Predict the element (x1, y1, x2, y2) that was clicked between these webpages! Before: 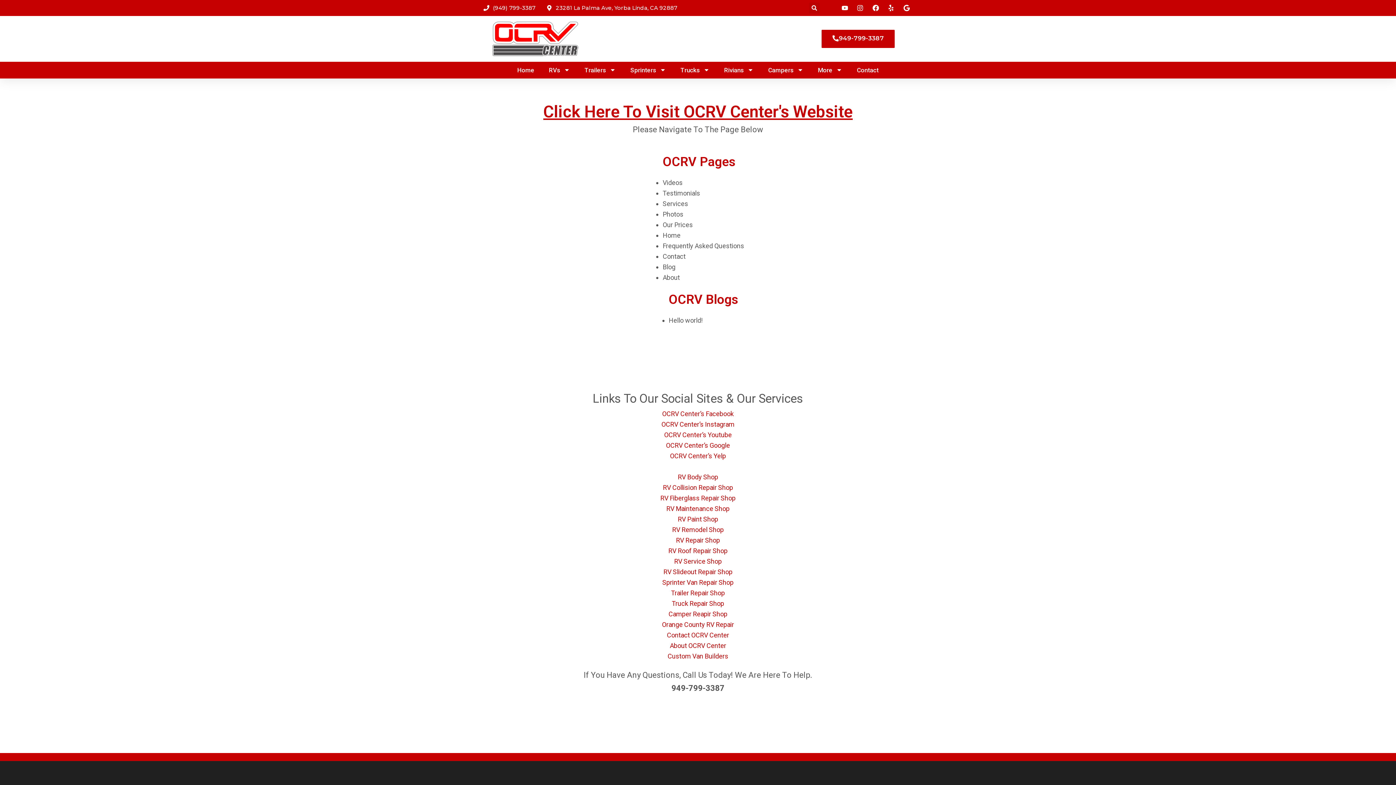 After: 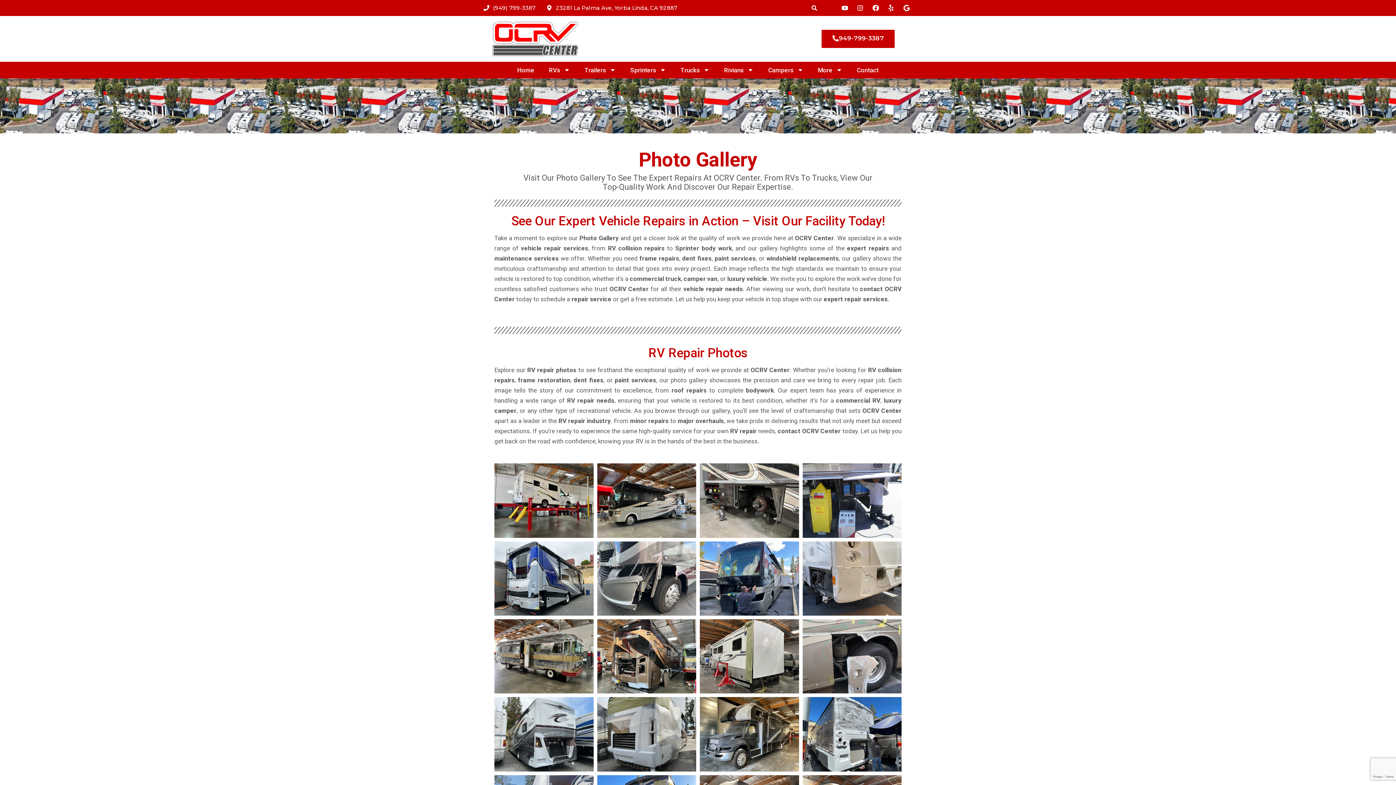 Action: label: Photos bbox: (662, 210, 683, 218)